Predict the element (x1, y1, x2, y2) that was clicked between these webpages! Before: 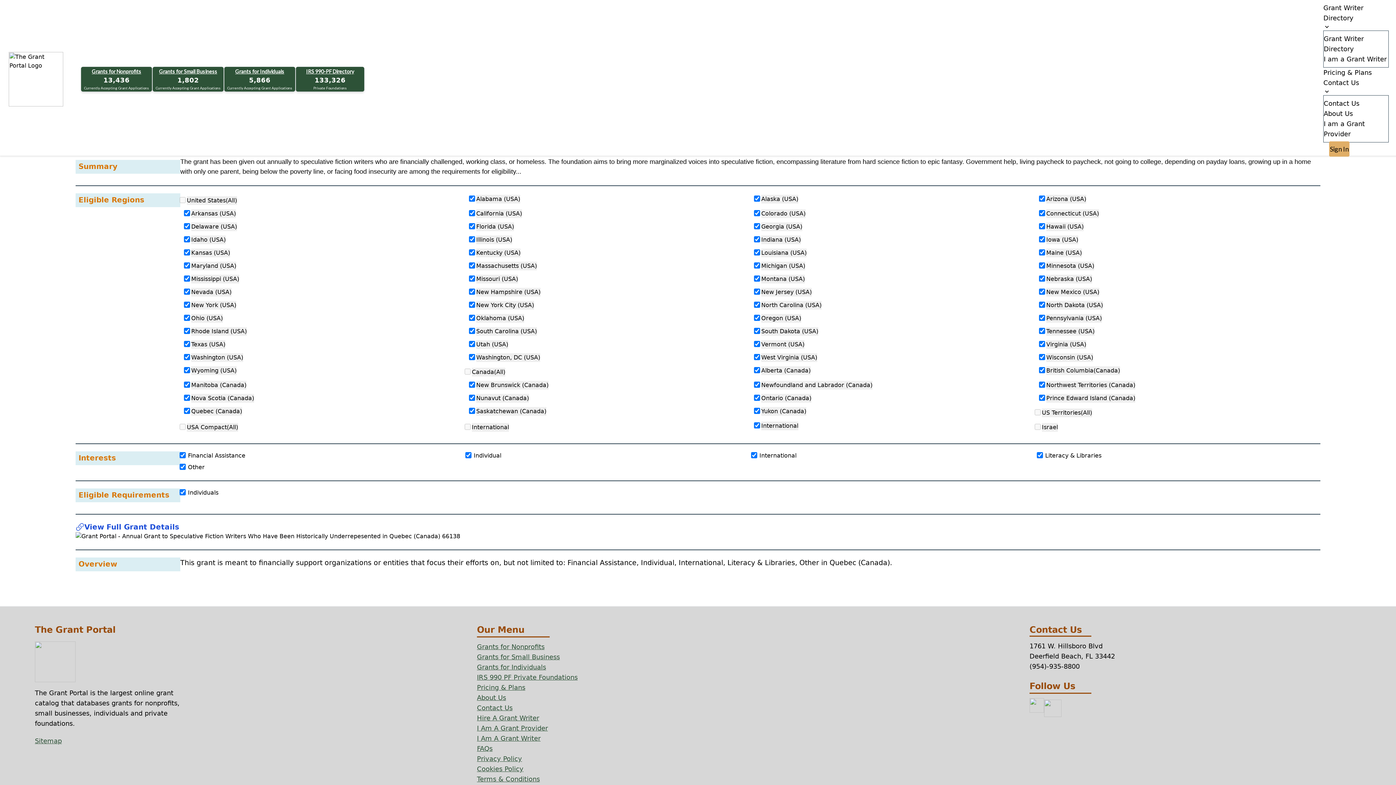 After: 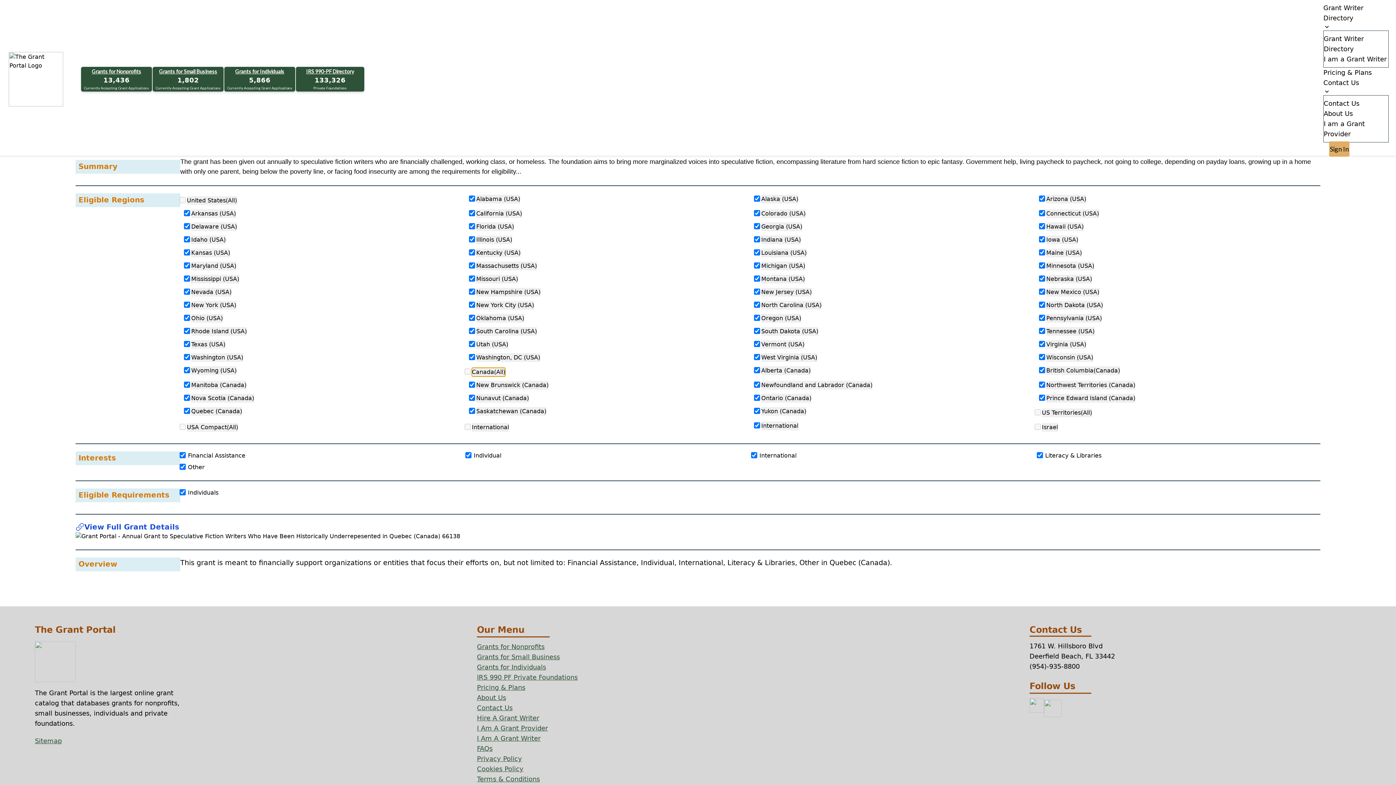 Action: label: Canada(All) bbox: (472, 368, 505, 376)